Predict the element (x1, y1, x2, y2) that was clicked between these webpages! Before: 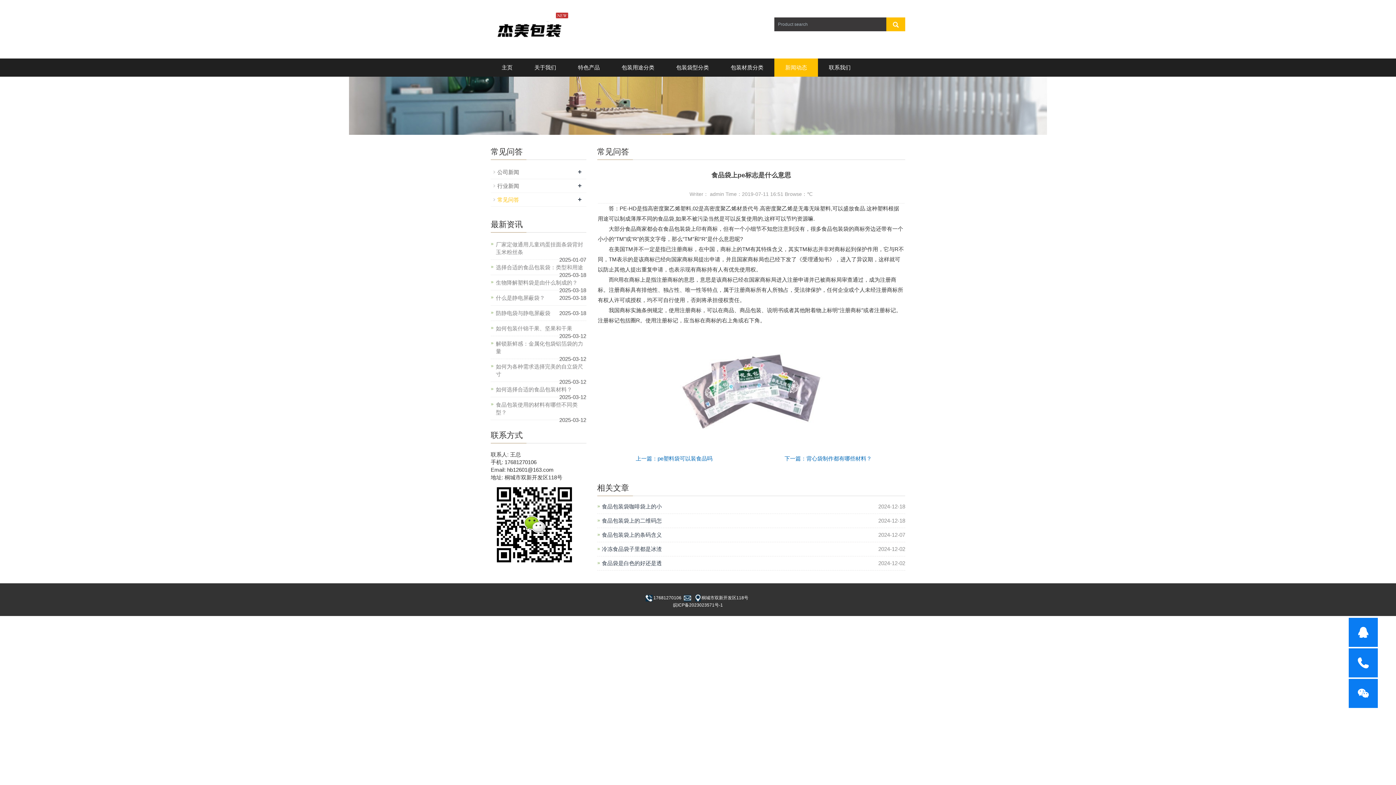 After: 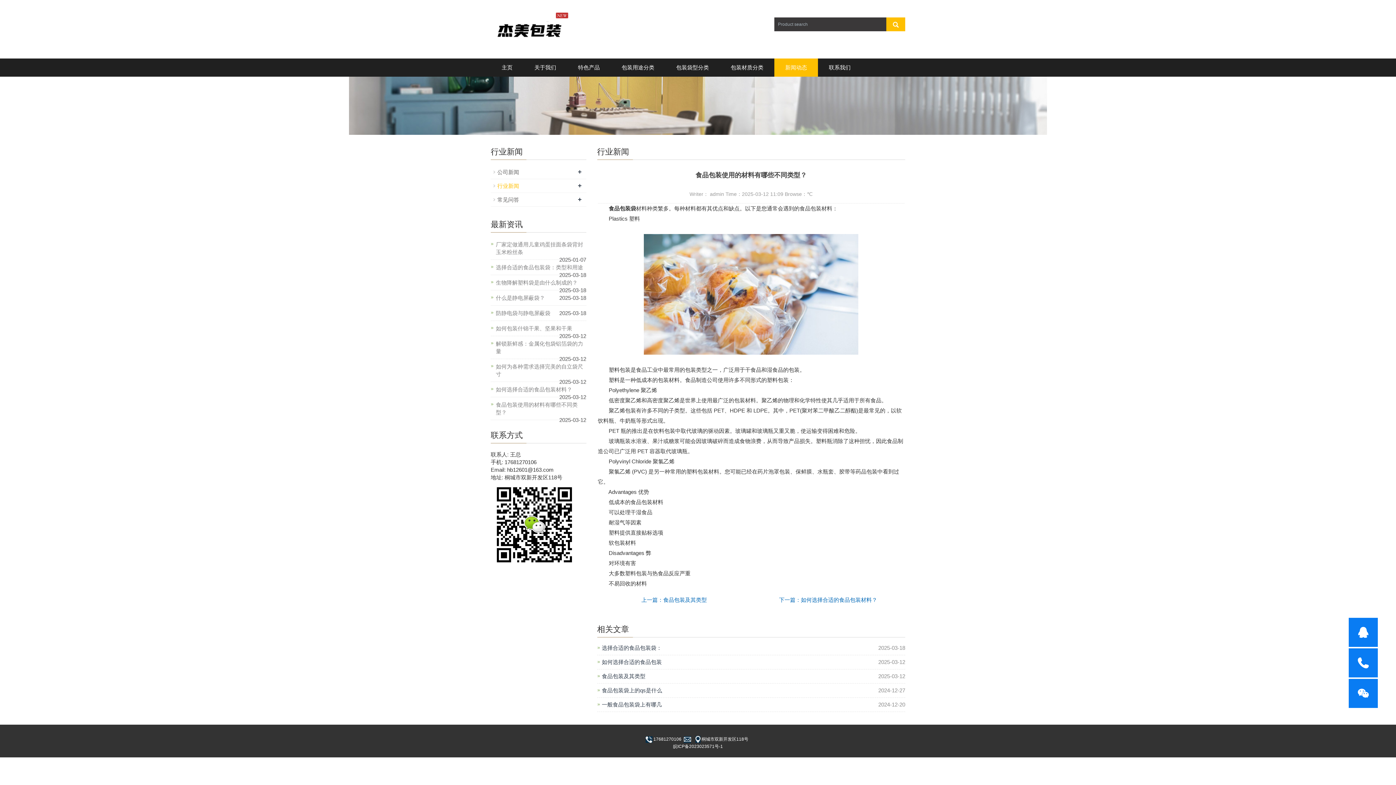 Action: bbox: (496, 401, 586, 416) label: 食品包装使用的材料有哪些不同类型？